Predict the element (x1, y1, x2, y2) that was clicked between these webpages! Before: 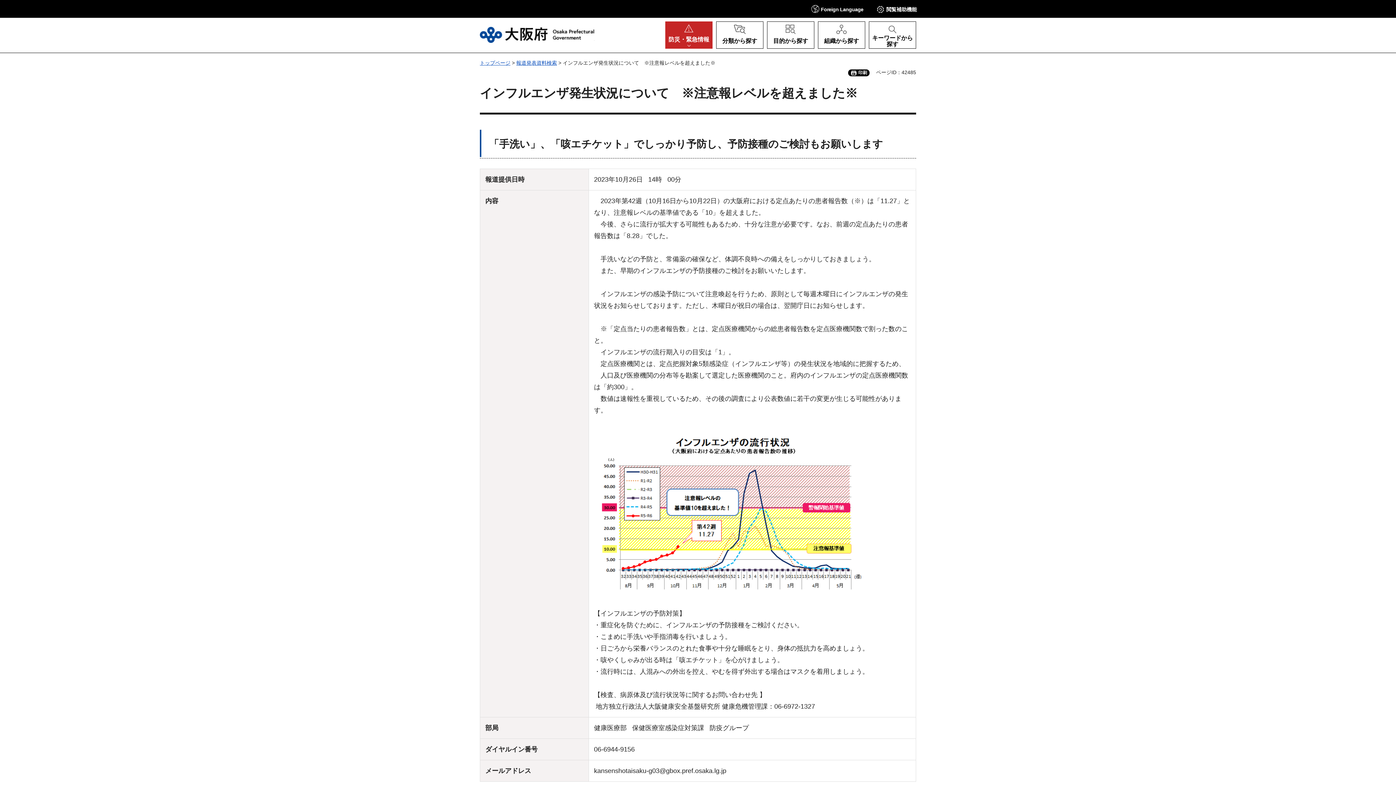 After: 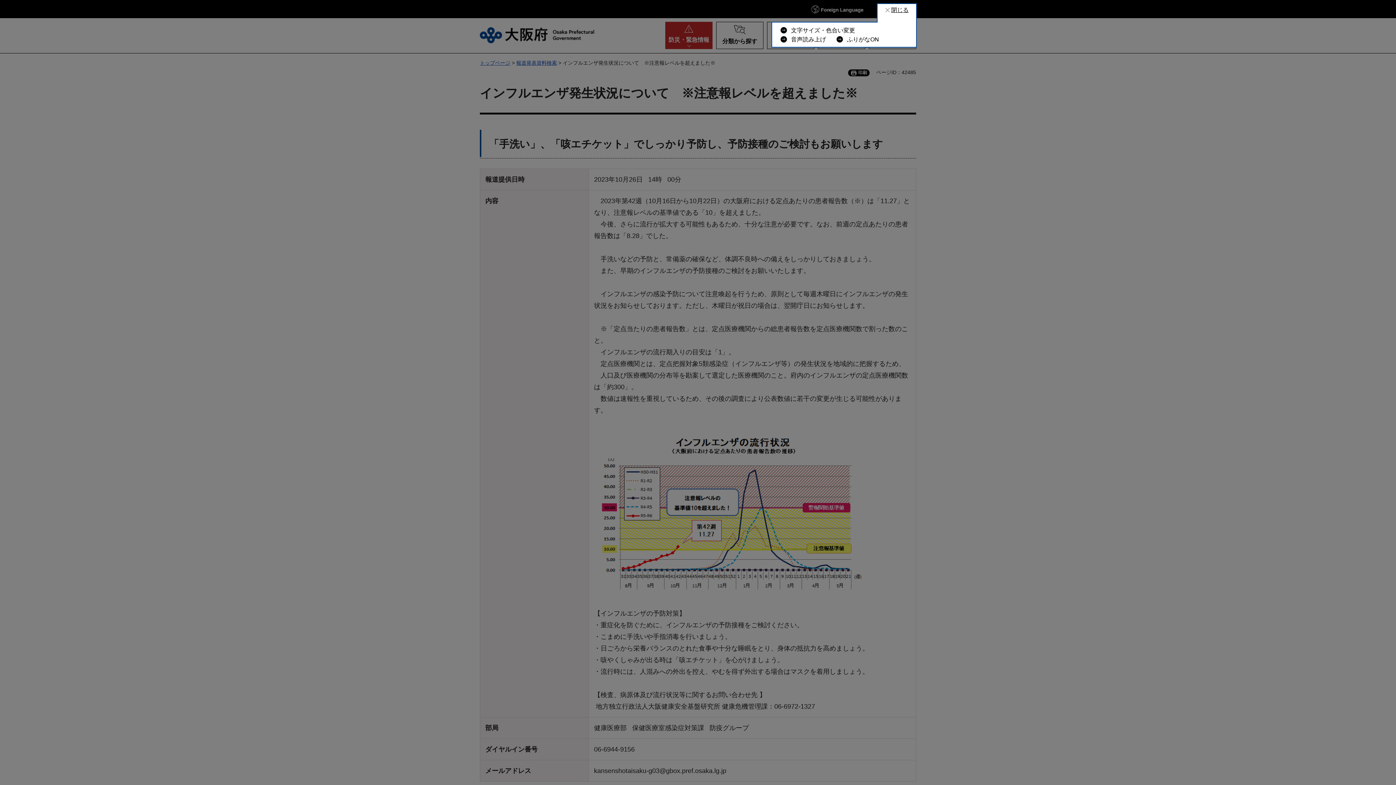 Action: label: 閲覧補助機能 bbox: (876, 3, 917, 14)